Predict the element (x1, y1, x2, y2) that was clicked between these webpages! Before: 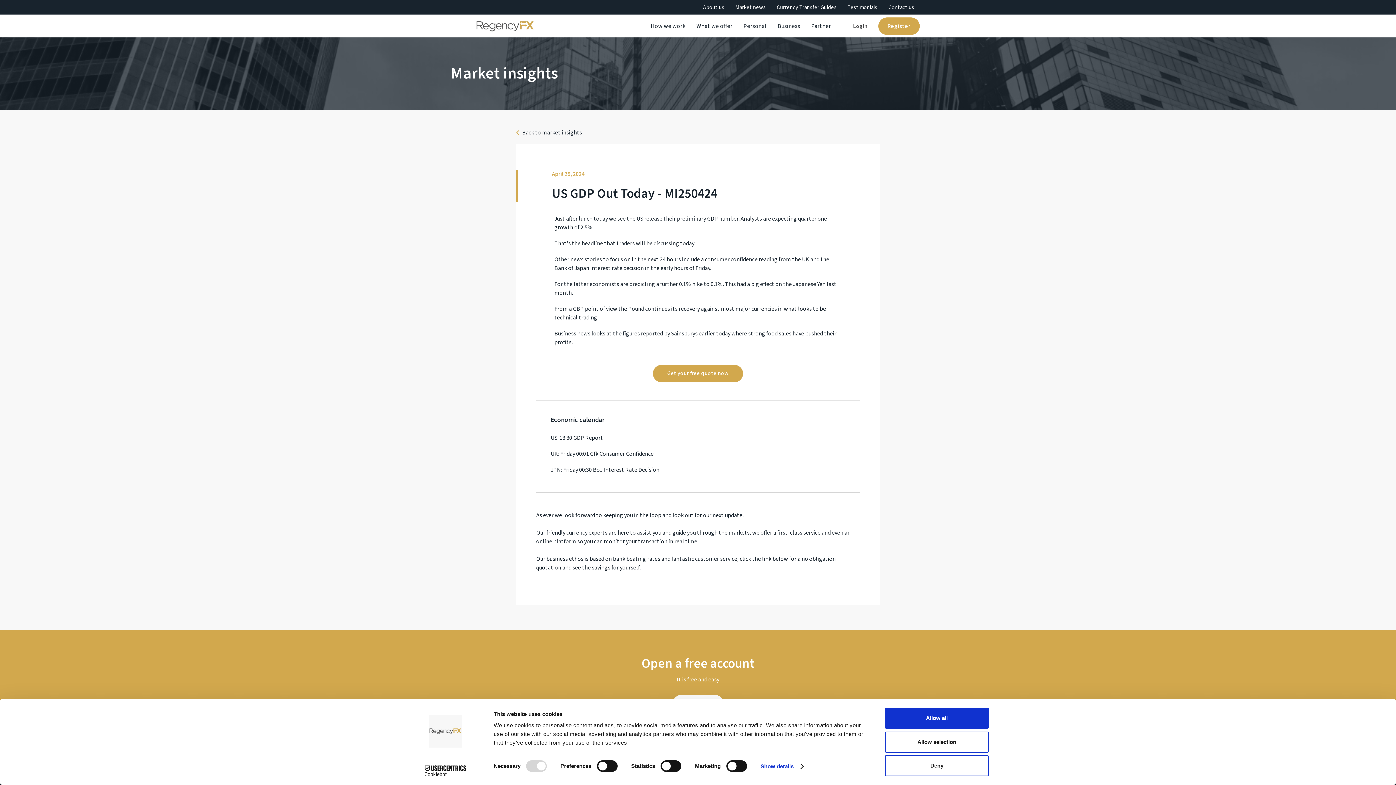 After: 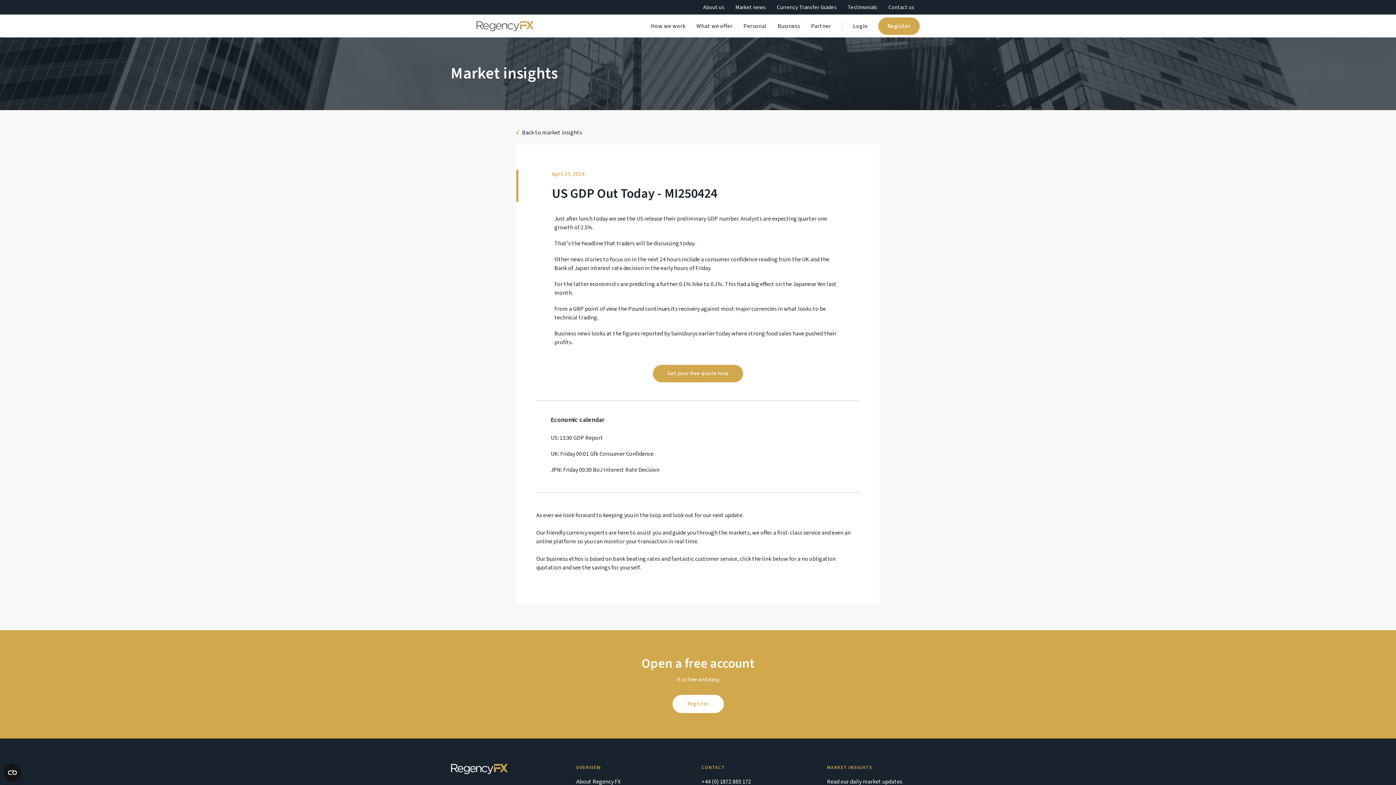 Action: bbox: (885, 731, 989, 752) label: Allow selection